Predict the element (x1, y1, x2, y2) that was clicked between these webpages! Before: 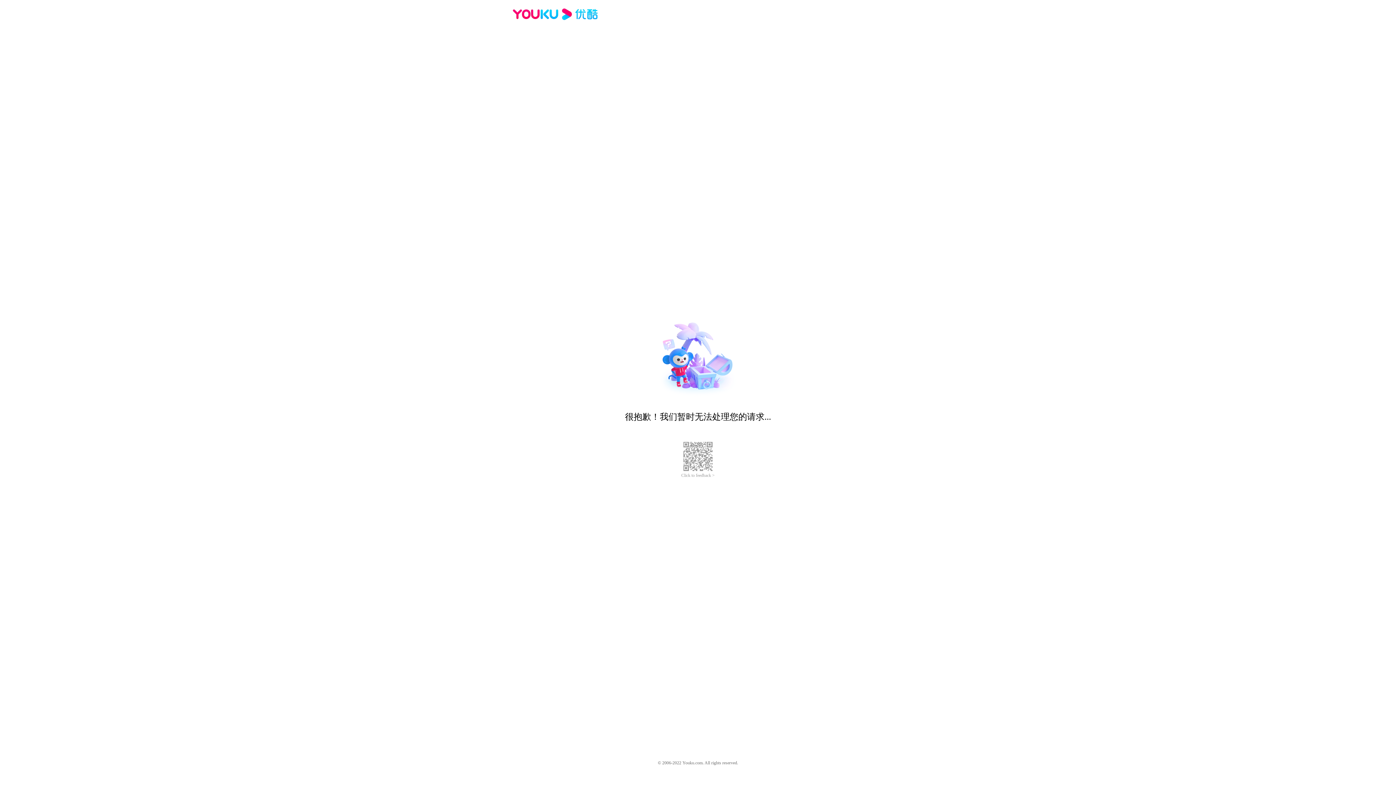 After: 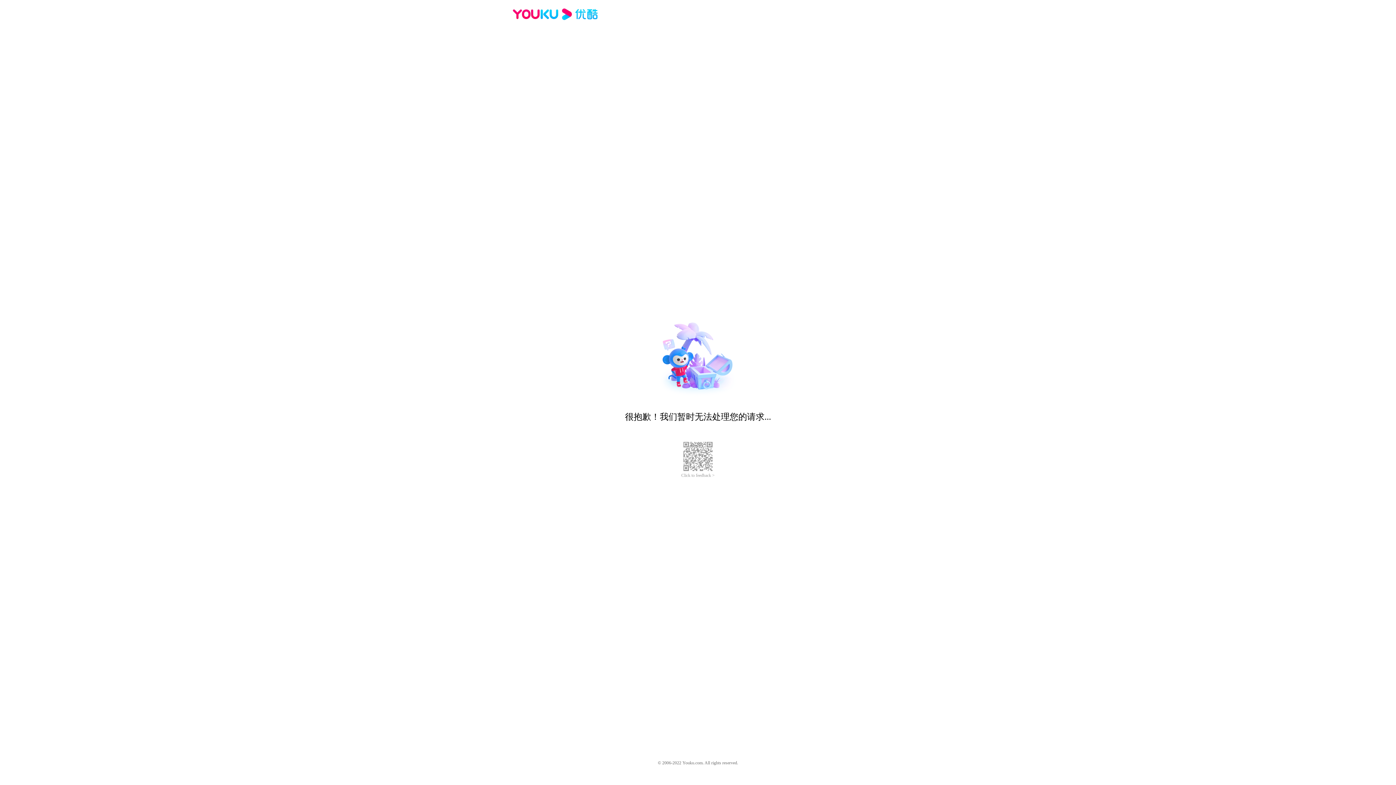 Action: label: Click to feedback > bbox: (681, 473, 714, 478)